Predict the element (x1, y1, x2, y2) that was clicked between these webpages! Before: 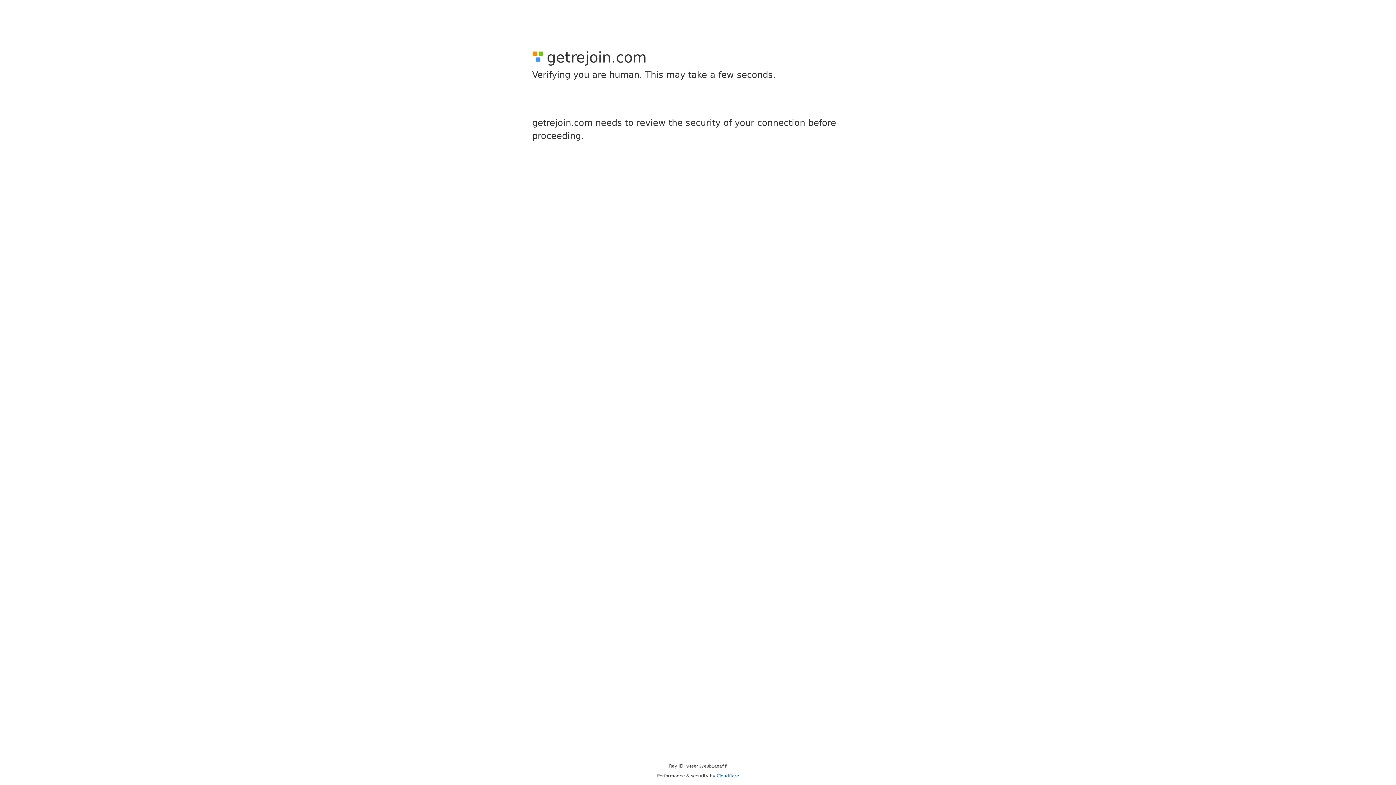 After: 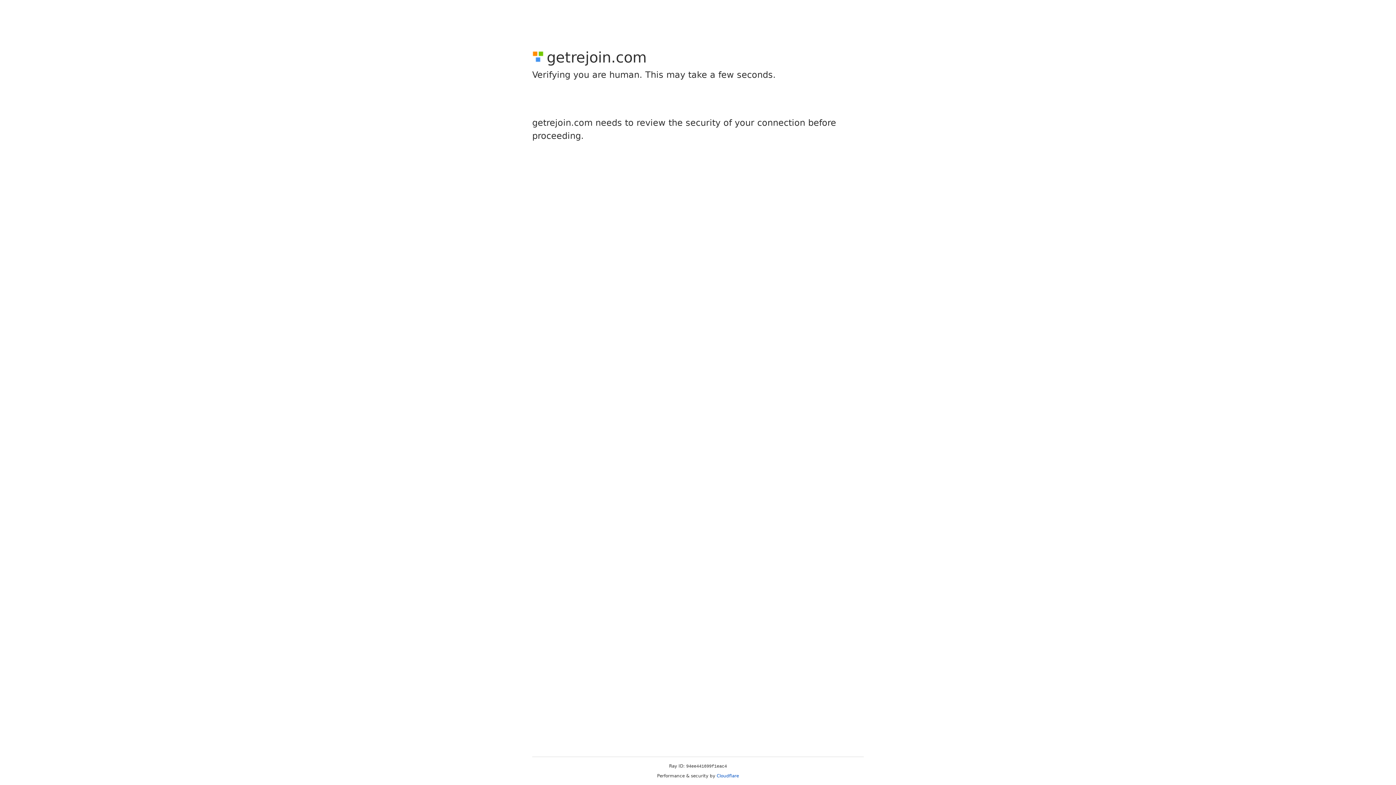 Action: bbox: (716, 773, 739, 778) label: Cloudflare